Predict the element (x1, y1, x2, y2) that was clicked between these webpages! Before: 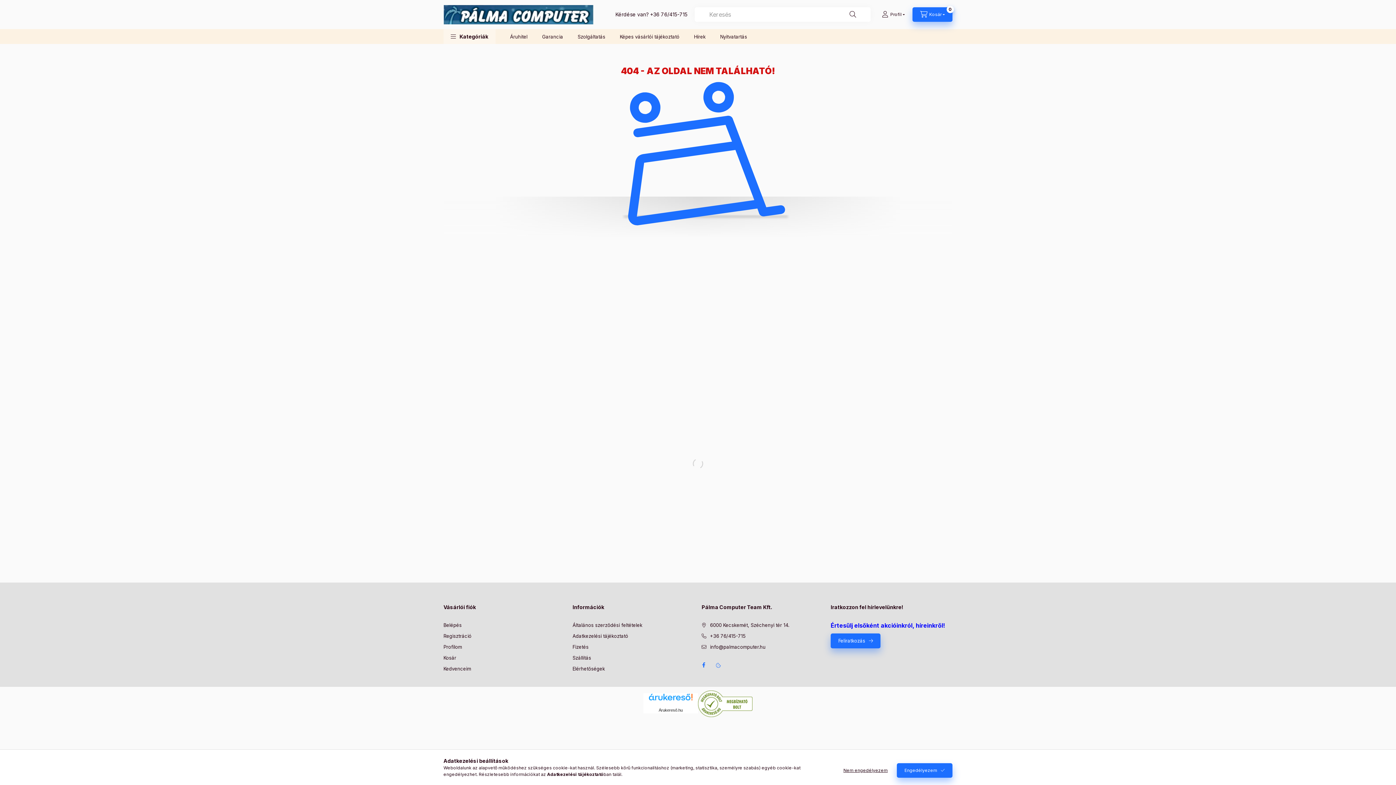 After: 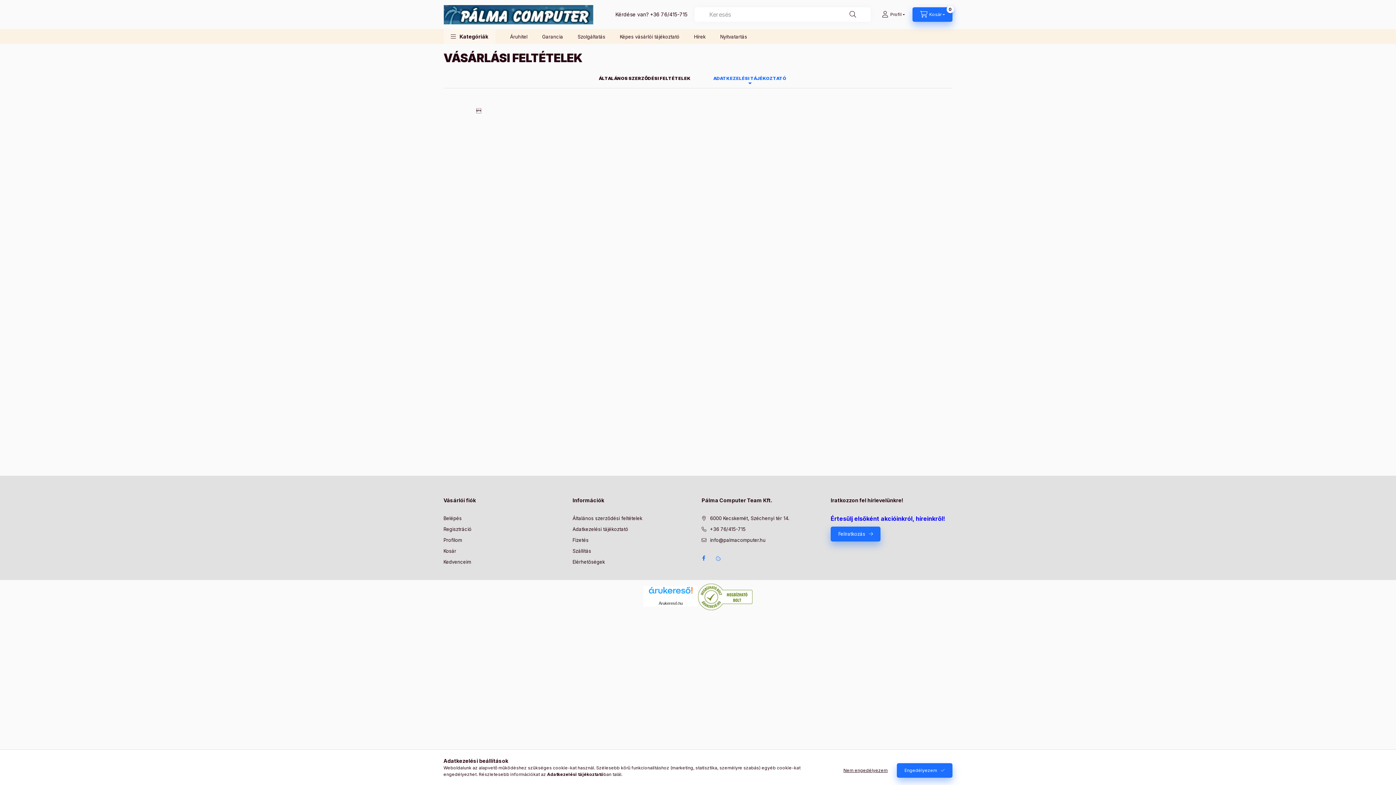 Action: bbox: (572, 633, 628, 640) label: Adatkezelési tájékoztató